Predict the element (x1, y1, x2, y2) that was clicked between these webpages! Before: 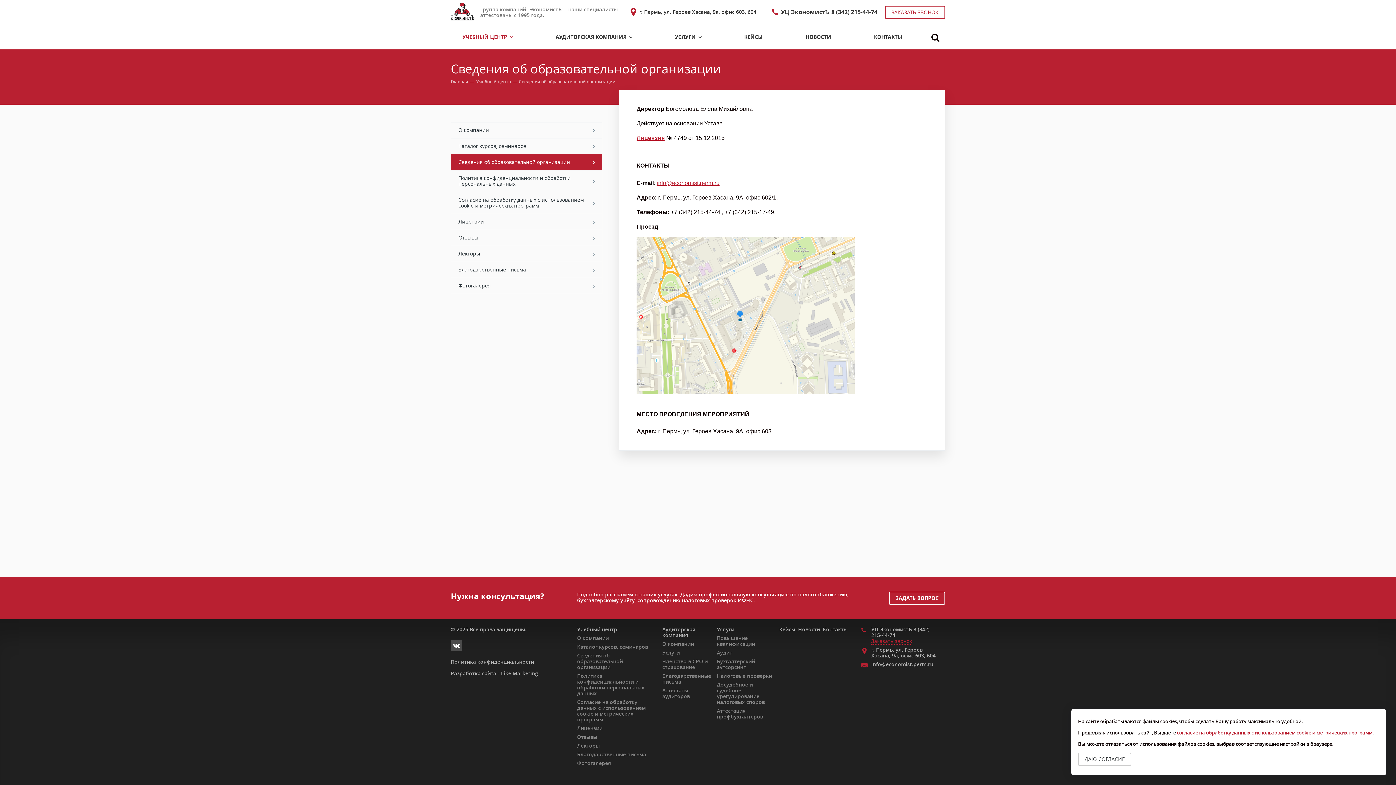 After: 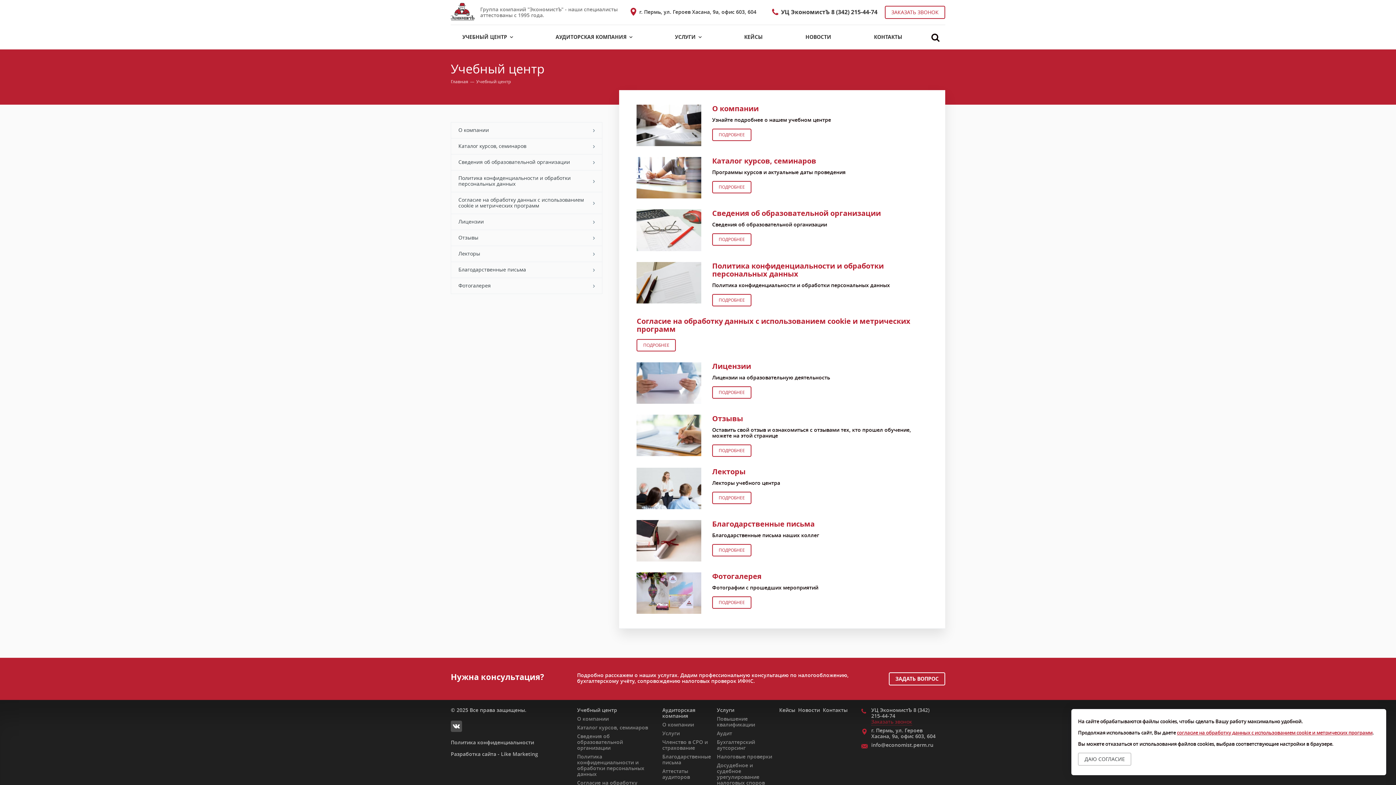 Action: bbox: (450, 25, 524, 49) label: УЧЕБНЫЙ ЦЕНТР